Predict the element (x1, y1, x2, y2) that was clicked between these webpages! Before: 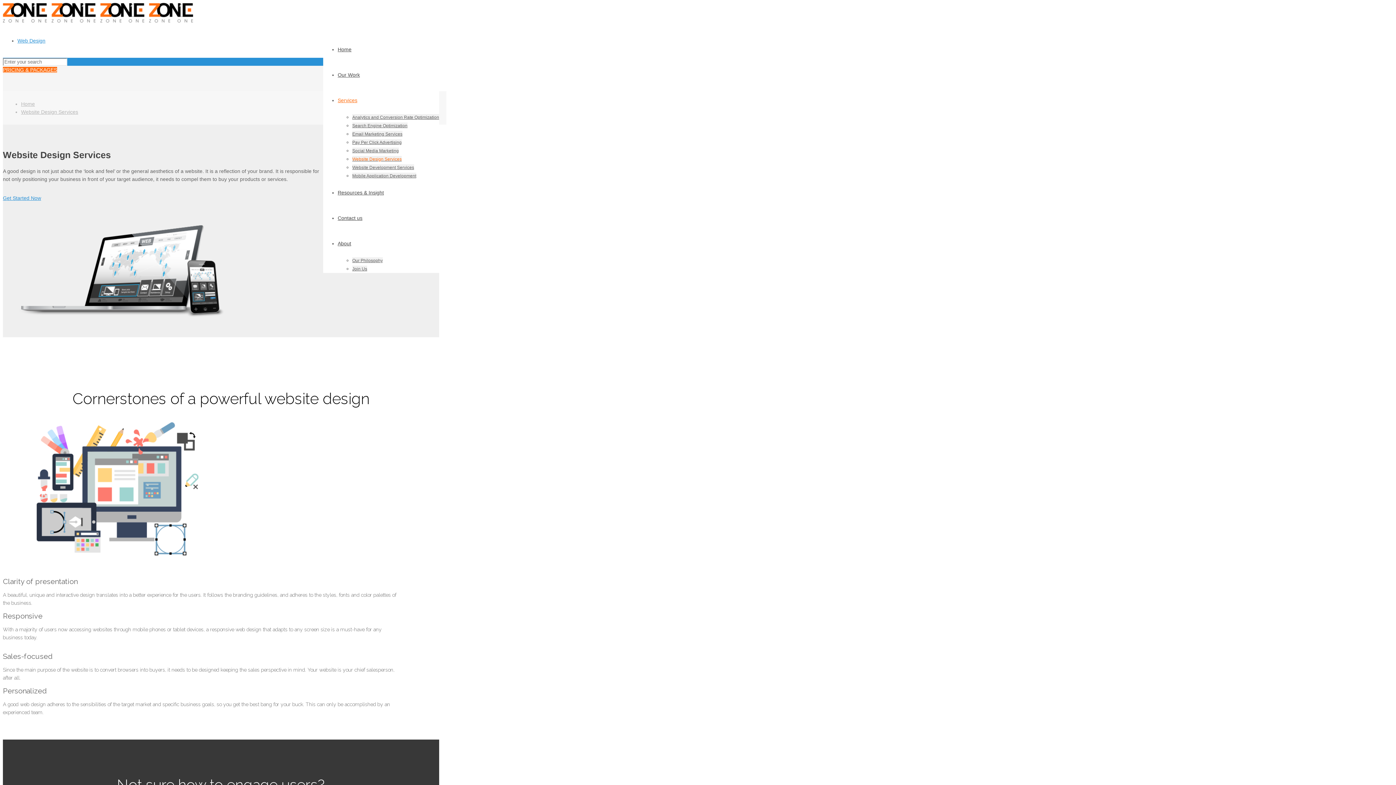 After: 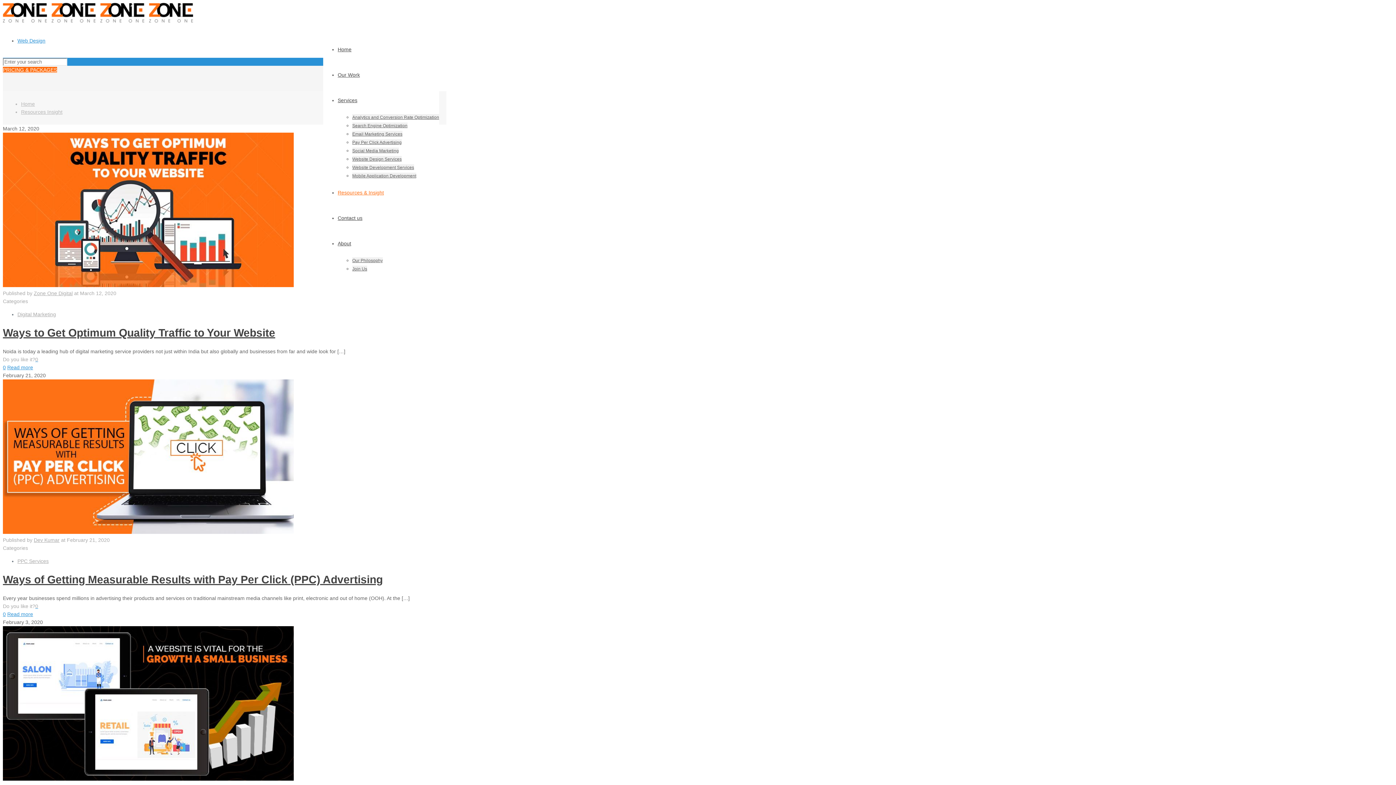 Action: bbox: (337, 180, 439, 205) label: Resources & Insight